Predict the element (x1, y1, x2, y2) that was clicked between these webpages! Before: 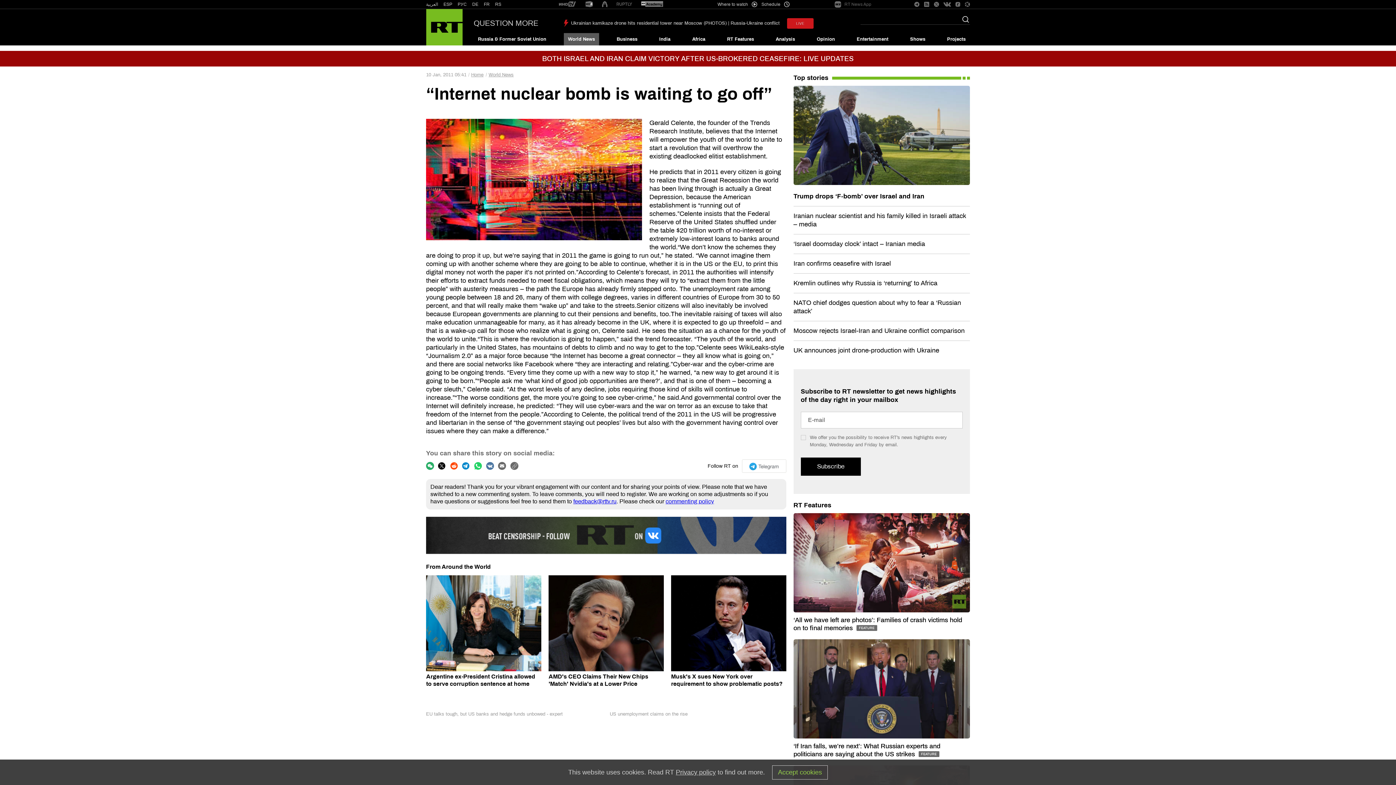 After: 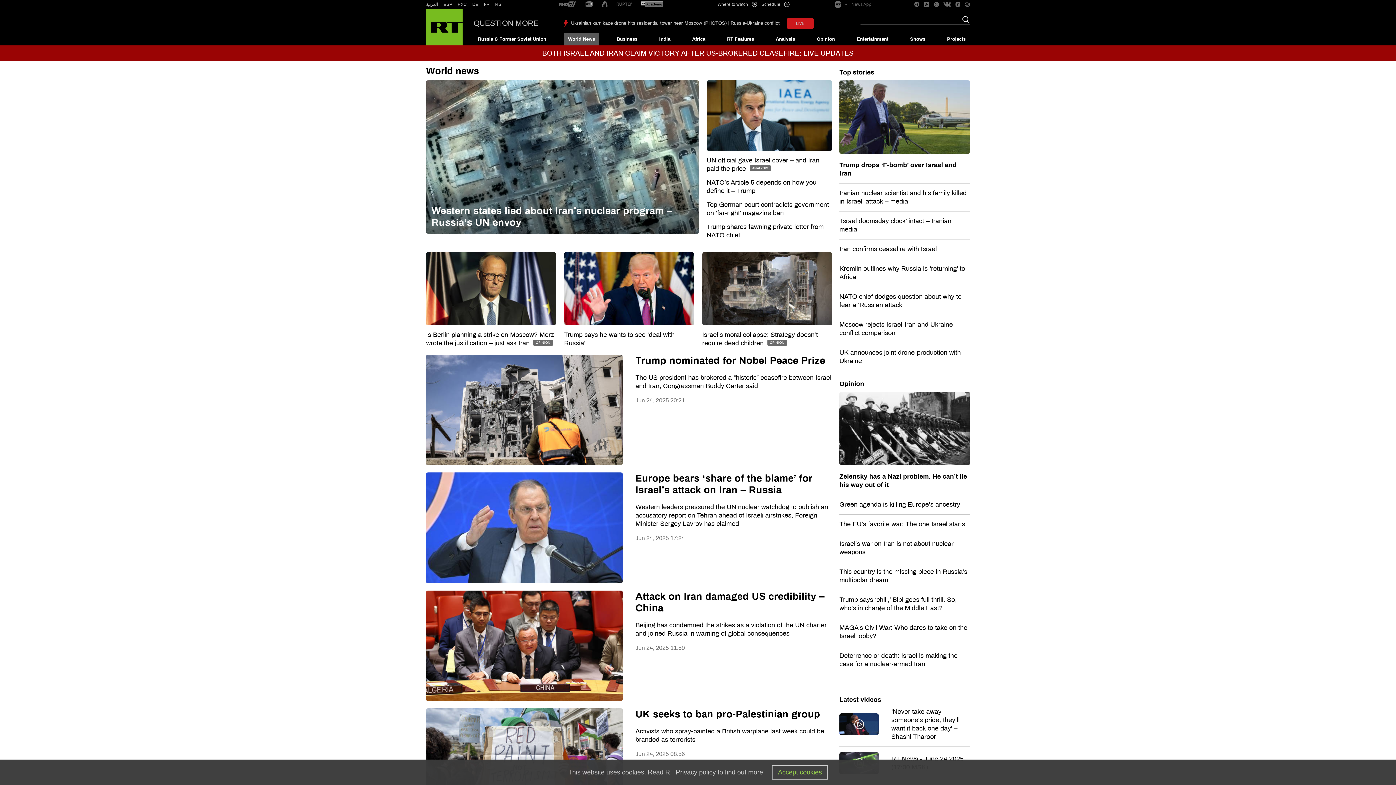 Action: bbox: (793, 73, 828, 82) label: Top stories